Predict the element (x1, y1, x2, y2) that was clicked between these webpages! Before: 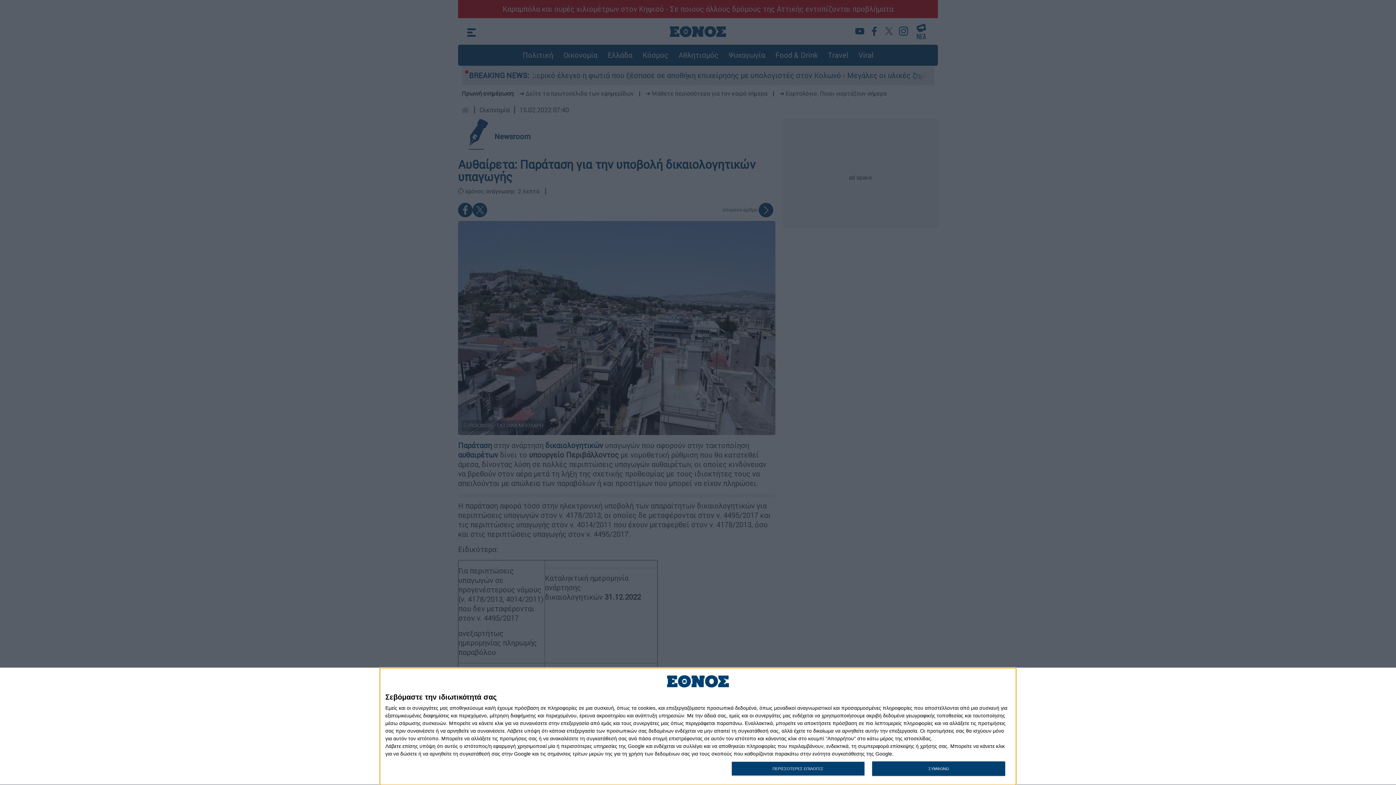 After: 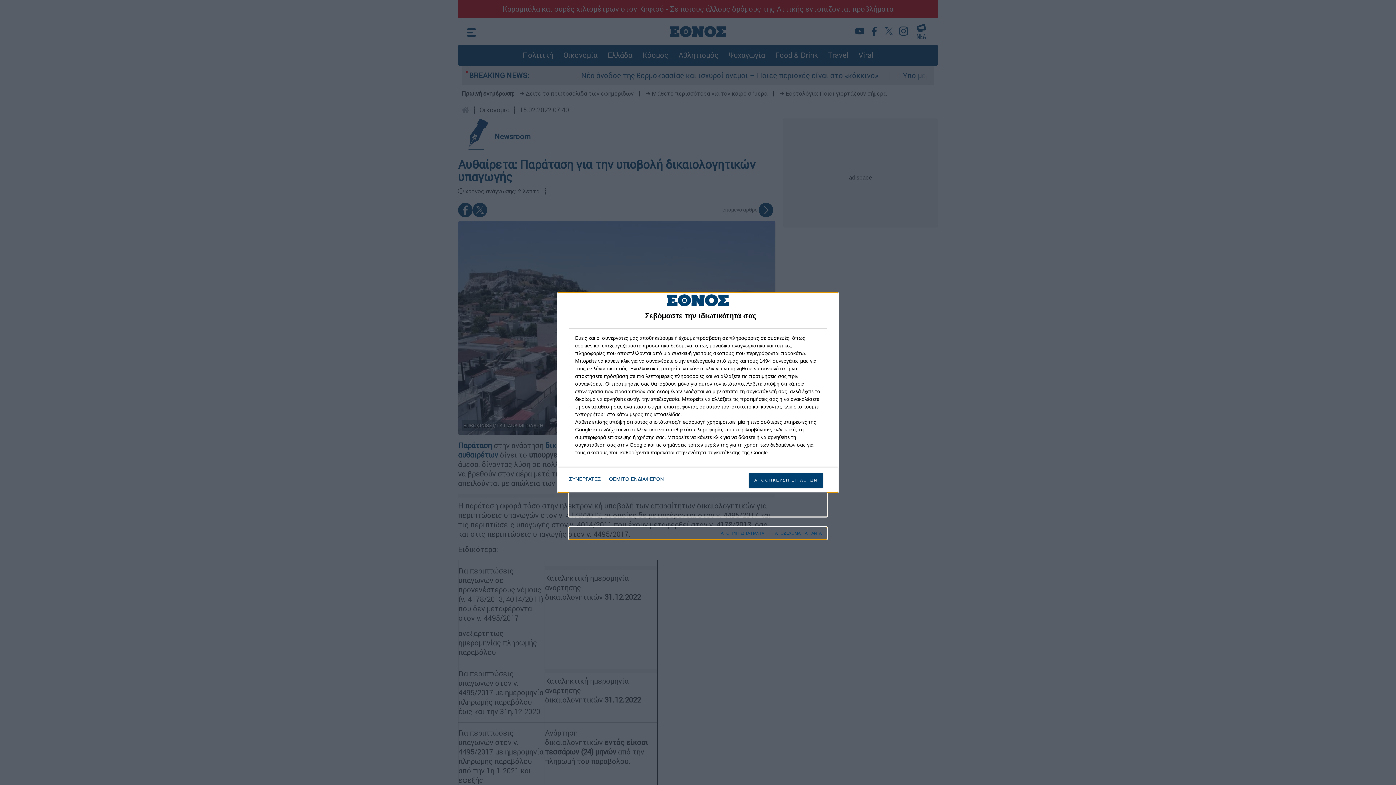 Action: label: ΠΕΡΙΣΣΟΤΕΡΕΣ ΕΠΙΛΟΓΕΣ bbox: (731, 761, 864, 776)